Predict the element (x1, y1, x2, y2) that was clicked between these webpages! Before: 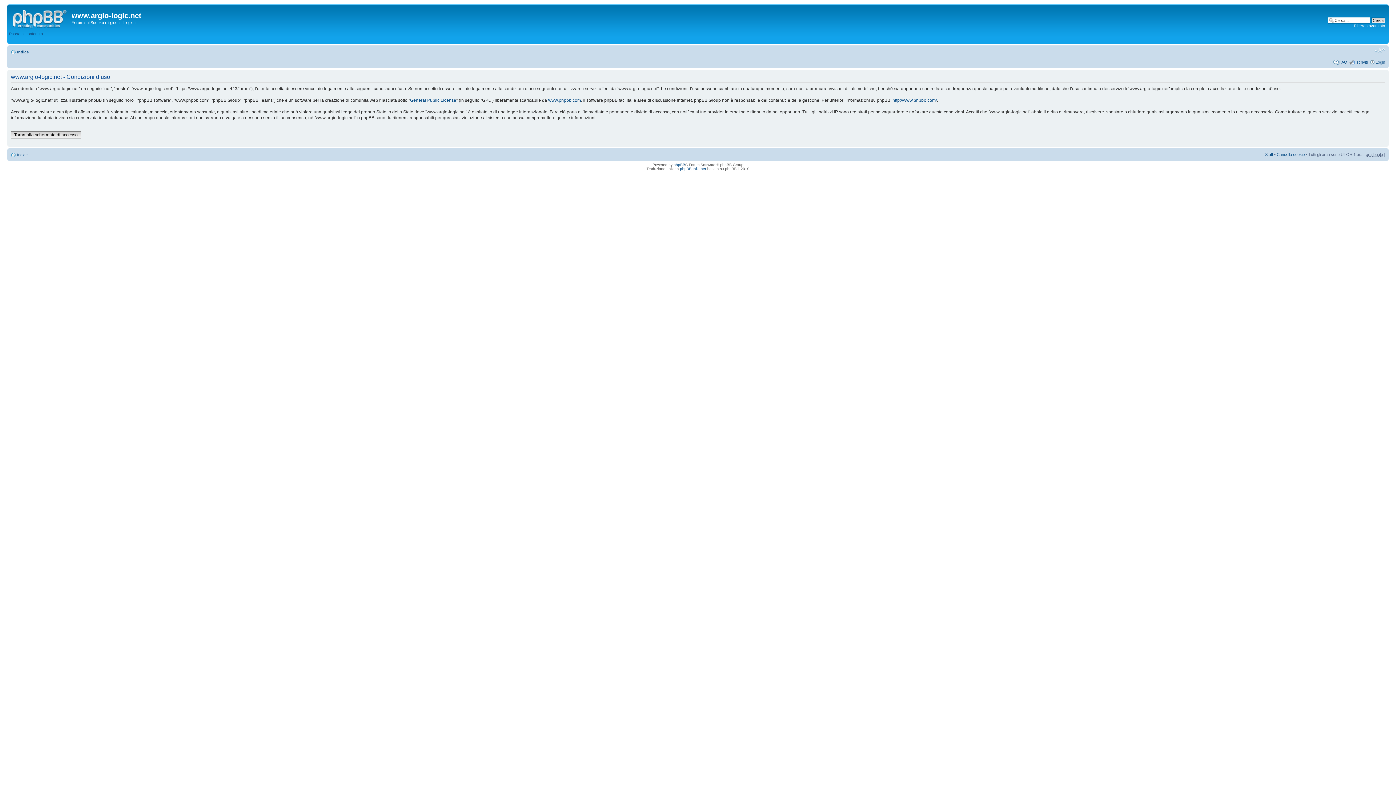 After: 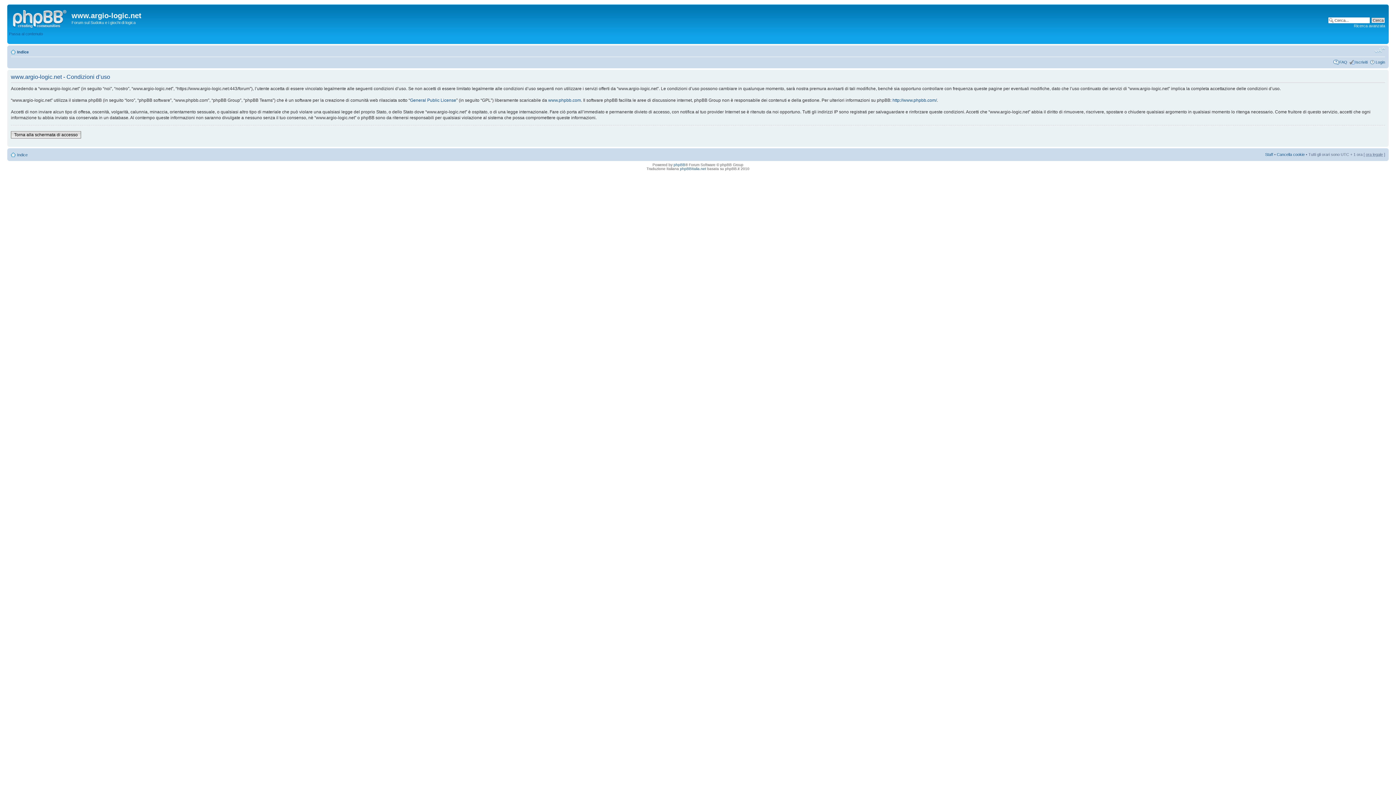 Action: label: Modifica la dimensione del carattere bbox: (1374, 47, 1385, 53)